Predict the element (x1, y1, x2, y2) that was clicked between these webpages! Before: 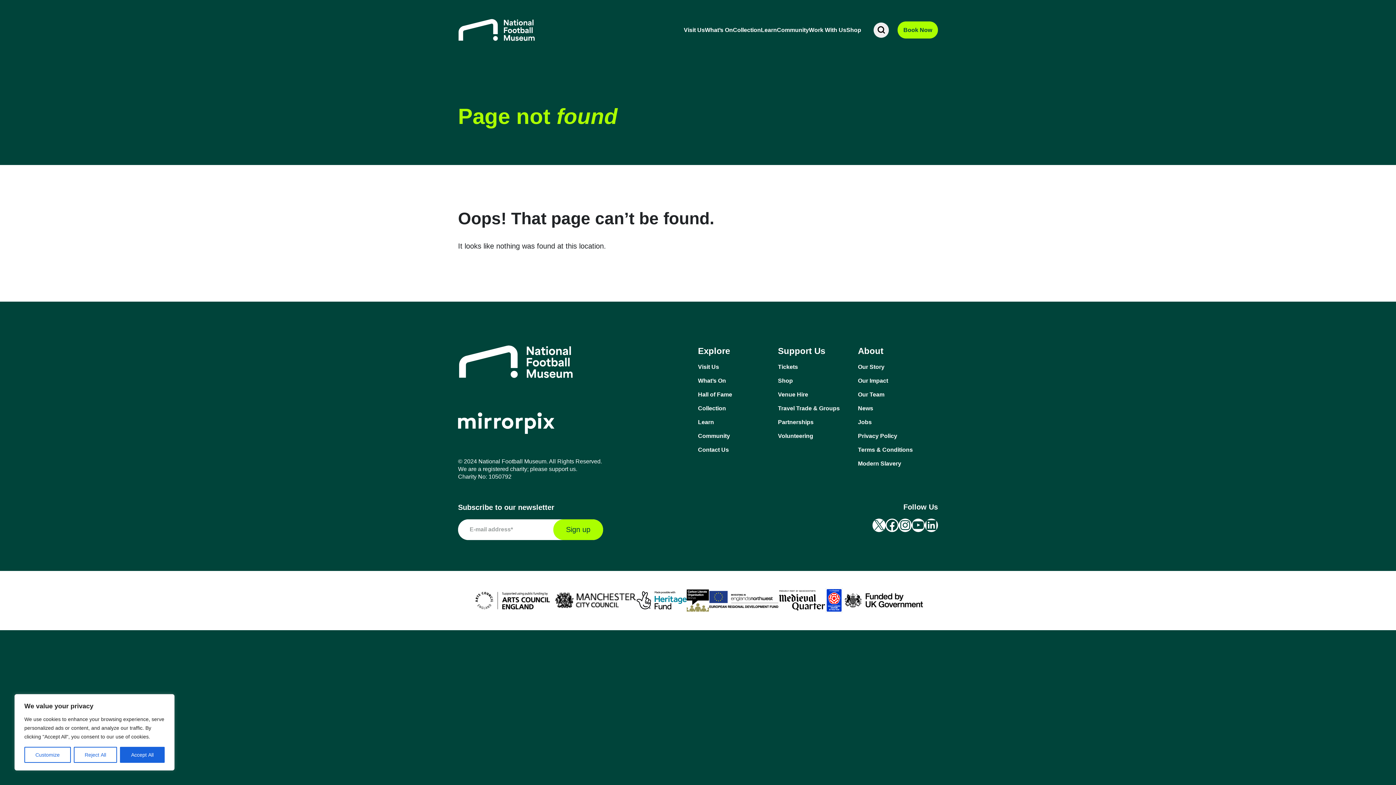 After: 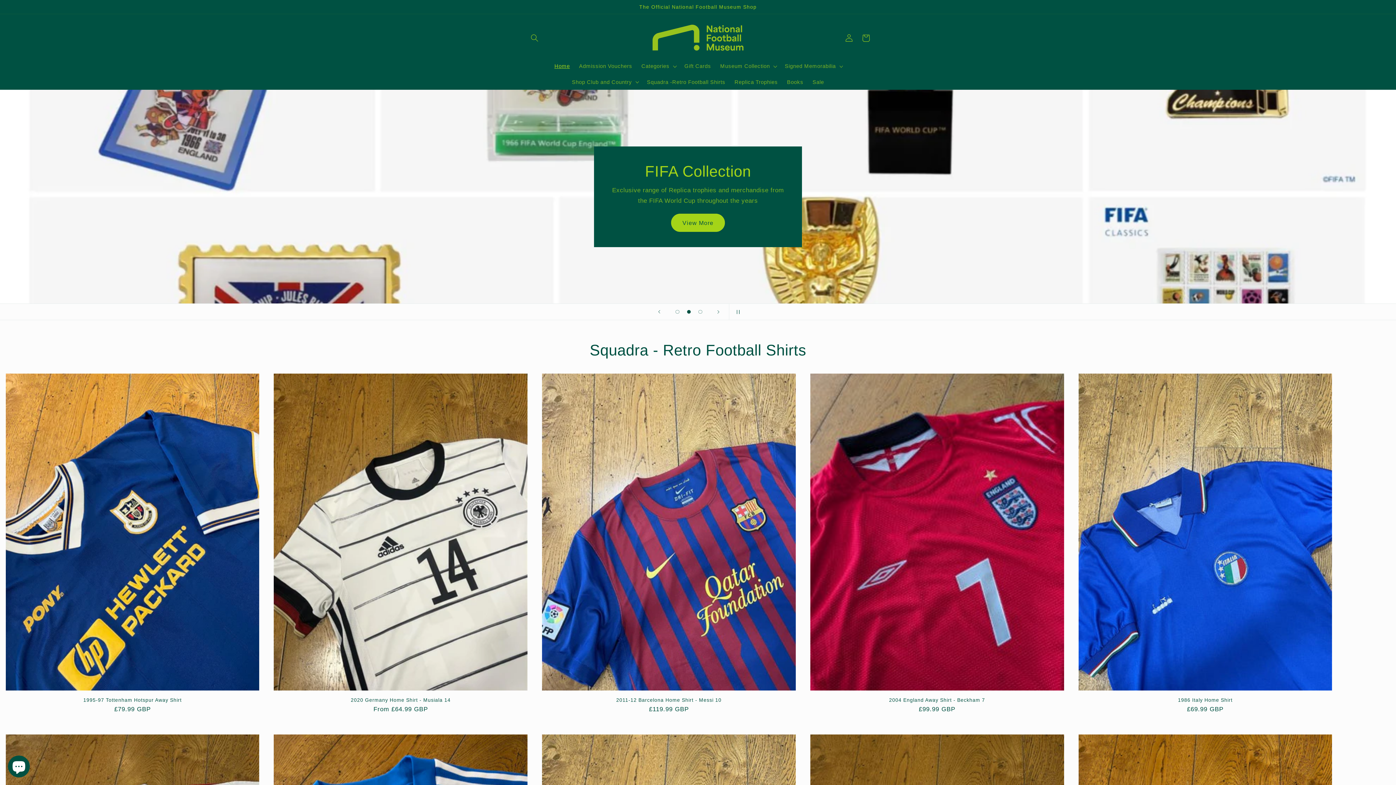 Action: bbox: (778, 376, 858, 384) label: Shop